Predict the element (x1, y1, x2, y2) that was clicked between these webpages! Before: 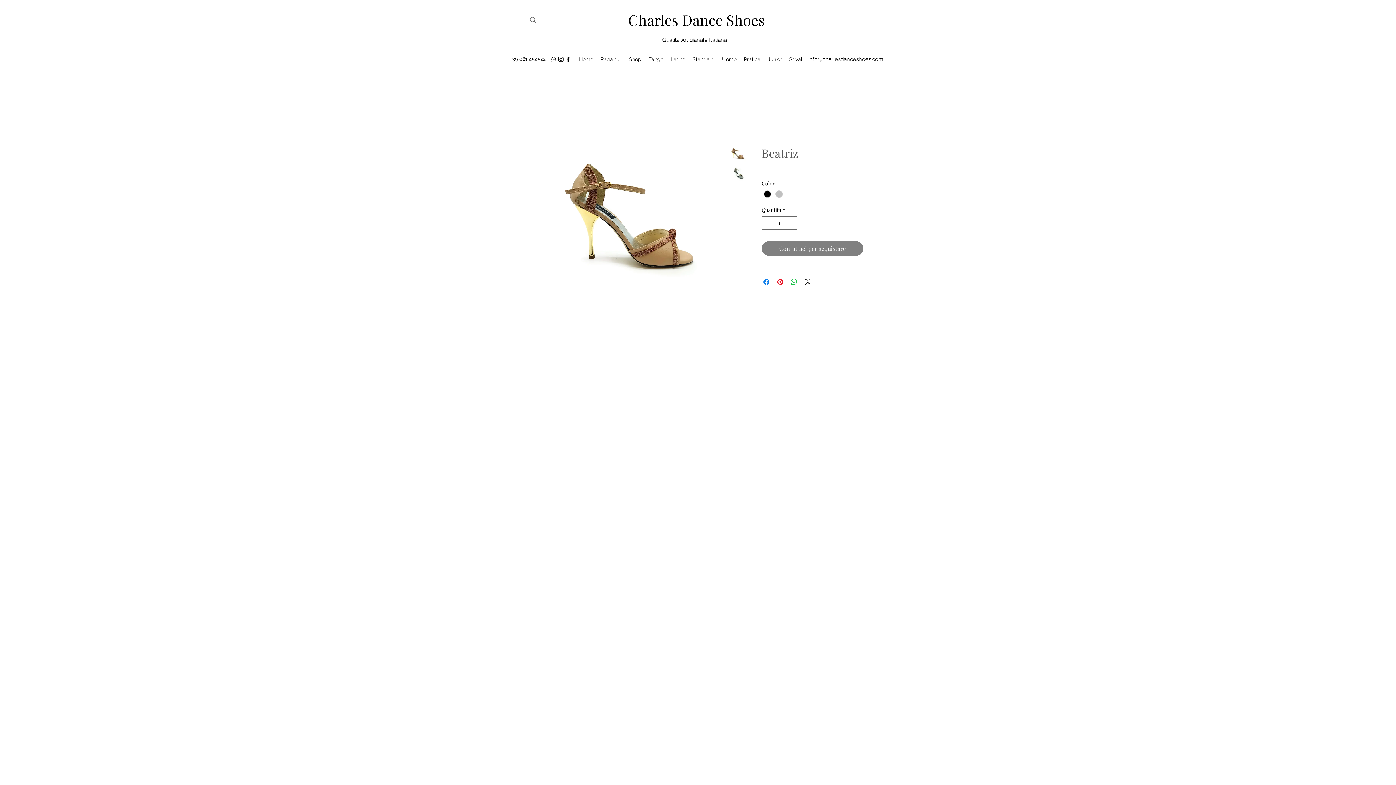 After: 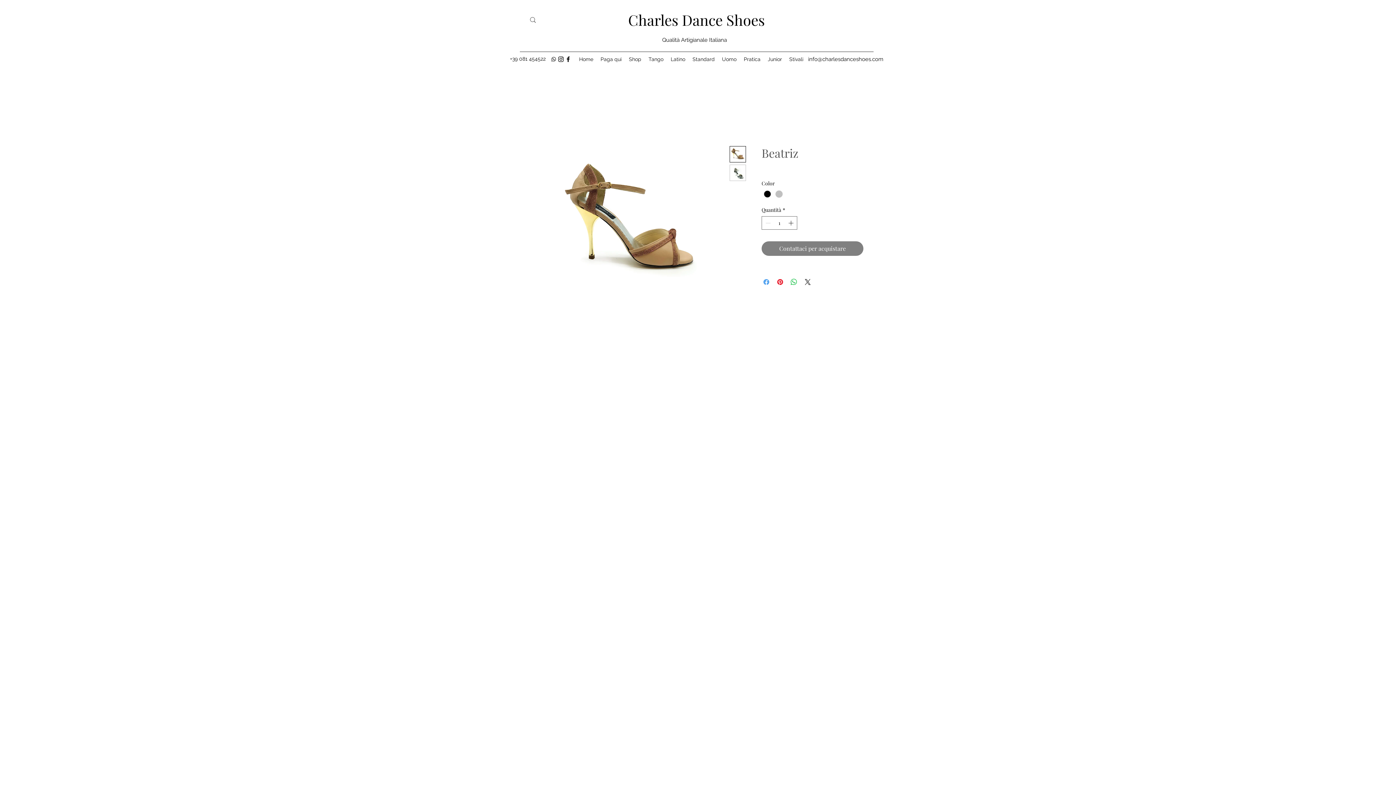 Action: bbox: (762, 277, 770, 286) label: Condividi su Facebook